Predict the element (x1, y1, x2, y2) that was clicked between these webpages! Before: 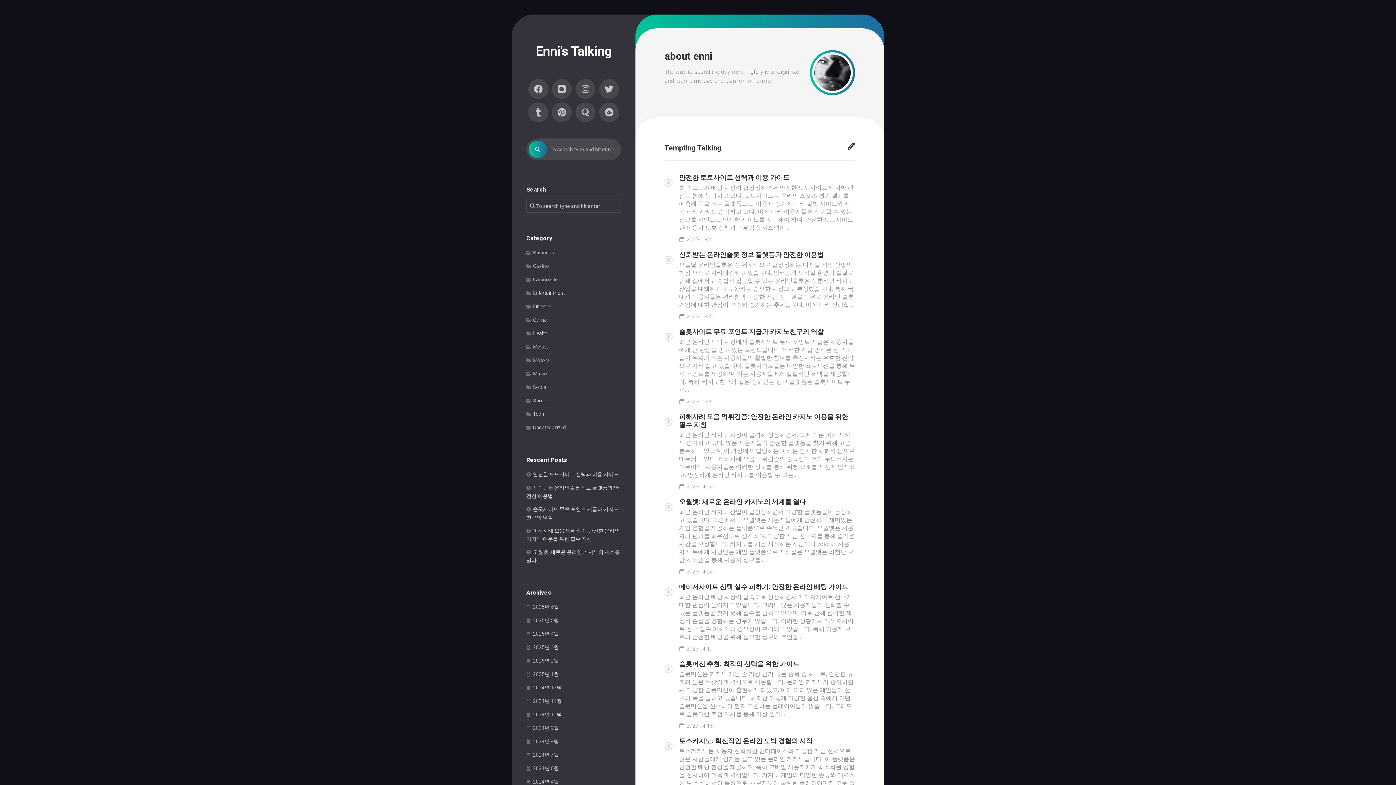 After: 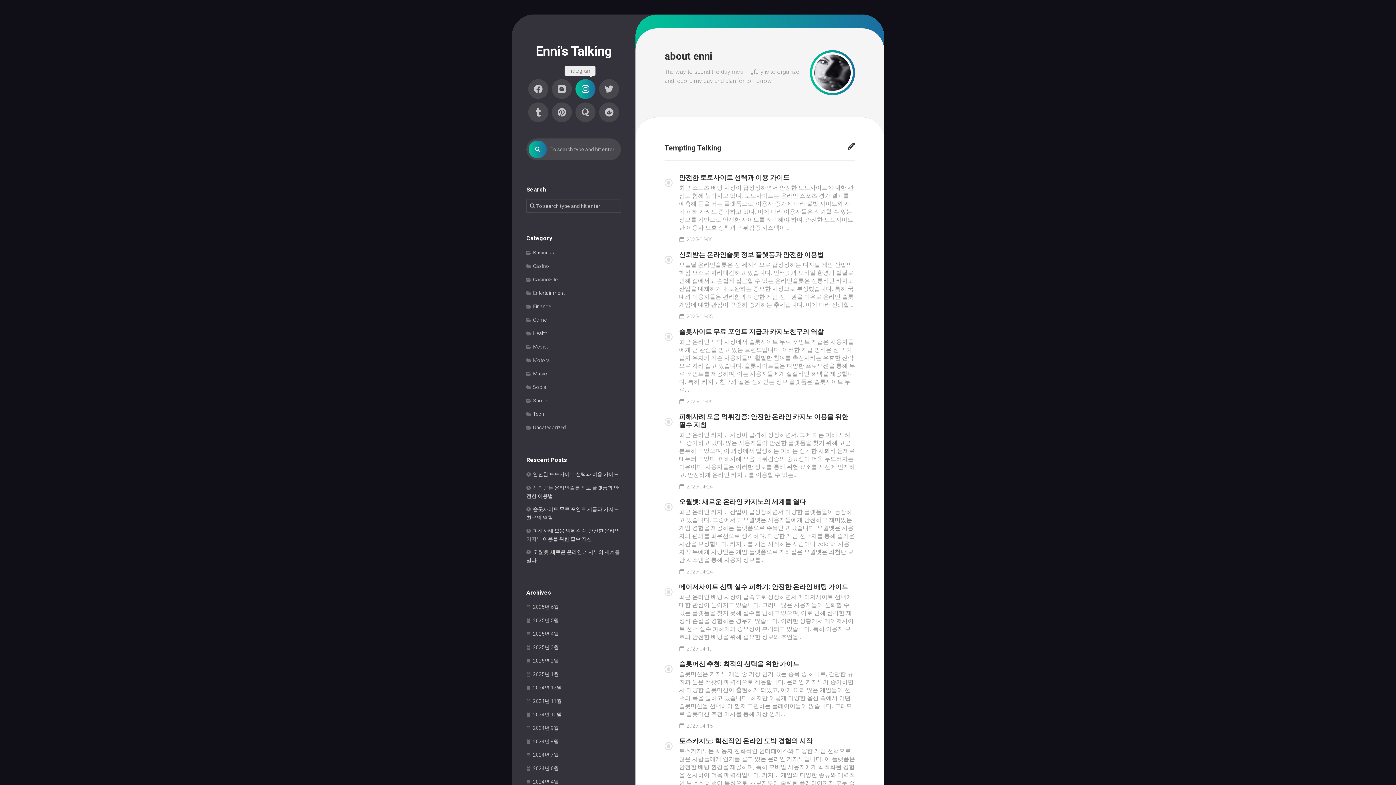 Action: bbox: (575, 79, 595, 98)